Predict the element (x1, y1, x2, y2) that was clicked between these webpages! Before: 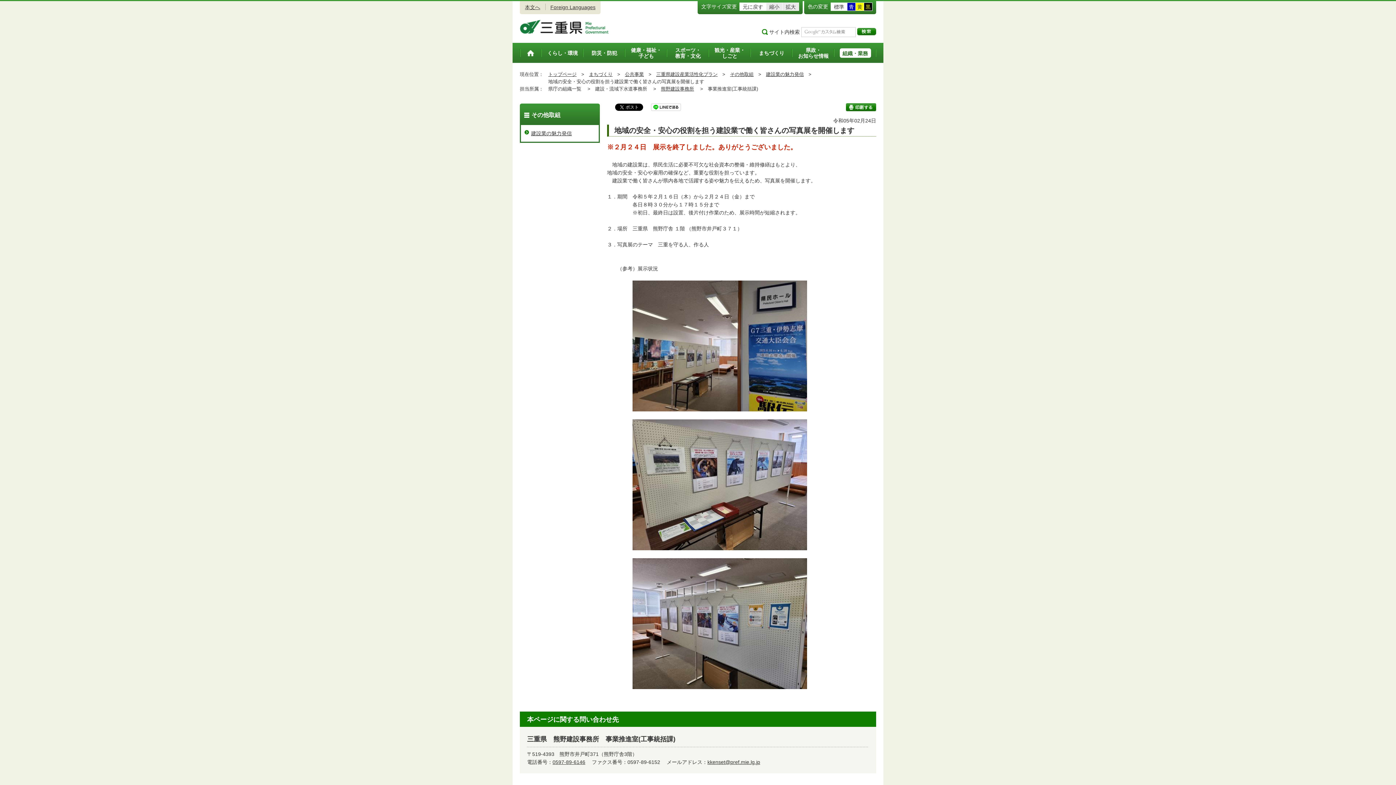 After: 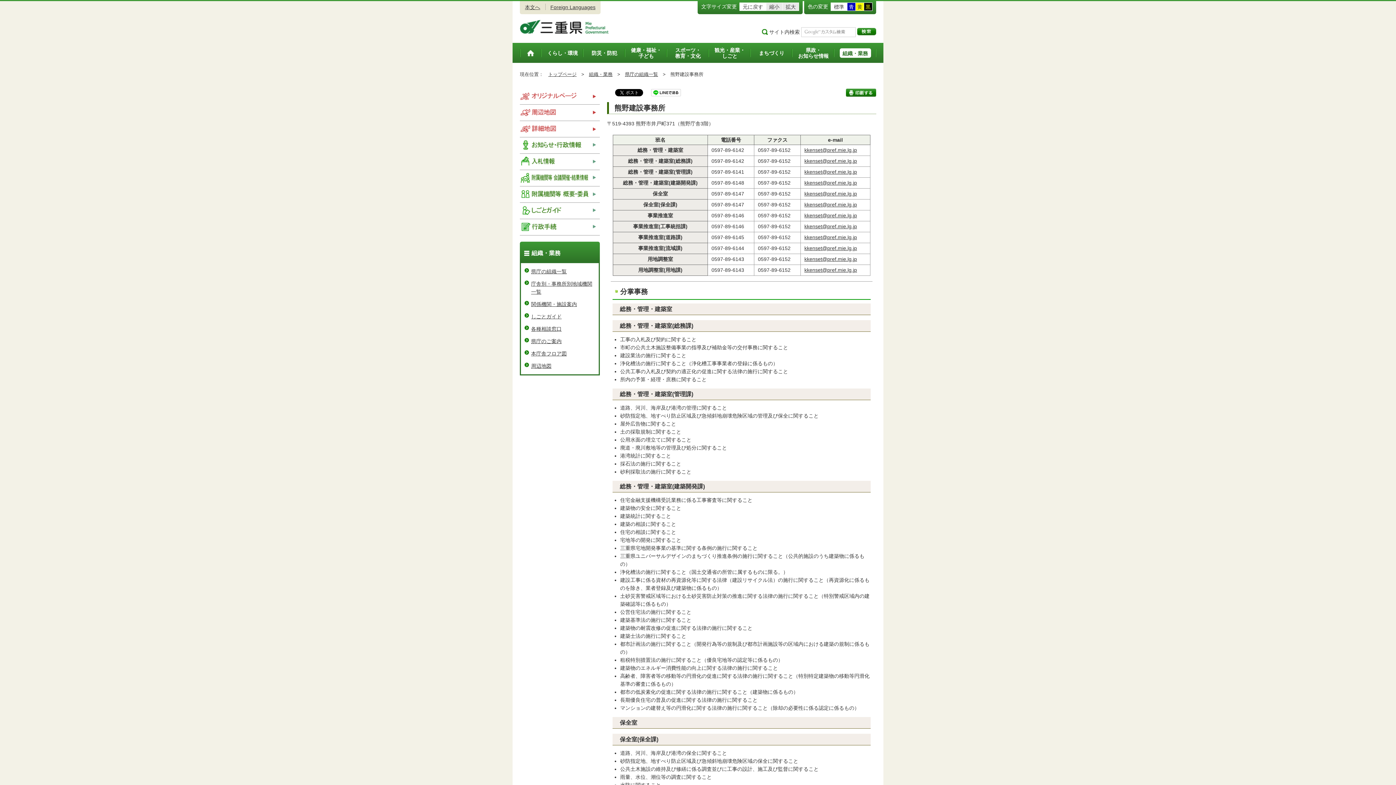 Action: label: 熊野建設事務所 bbox: (661, 86, 694, 91)